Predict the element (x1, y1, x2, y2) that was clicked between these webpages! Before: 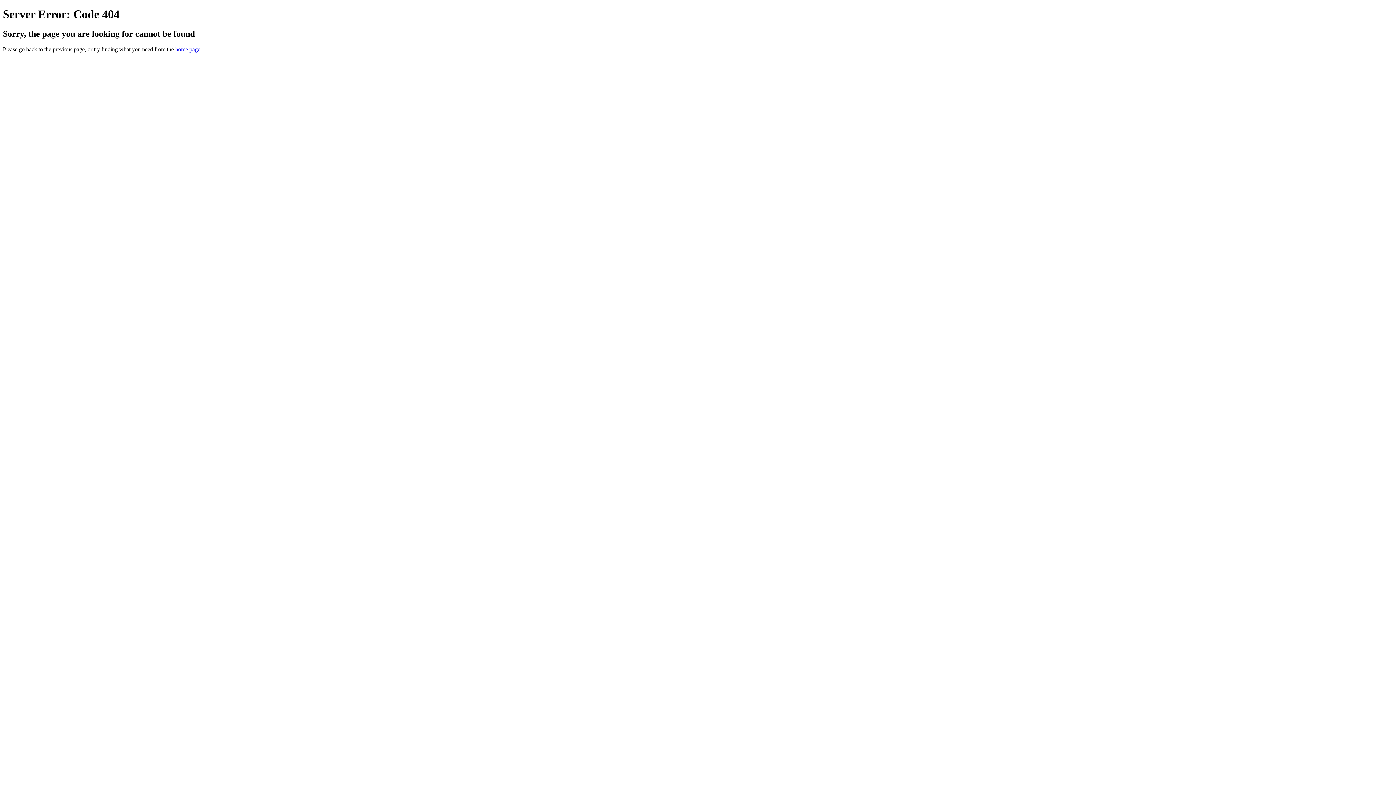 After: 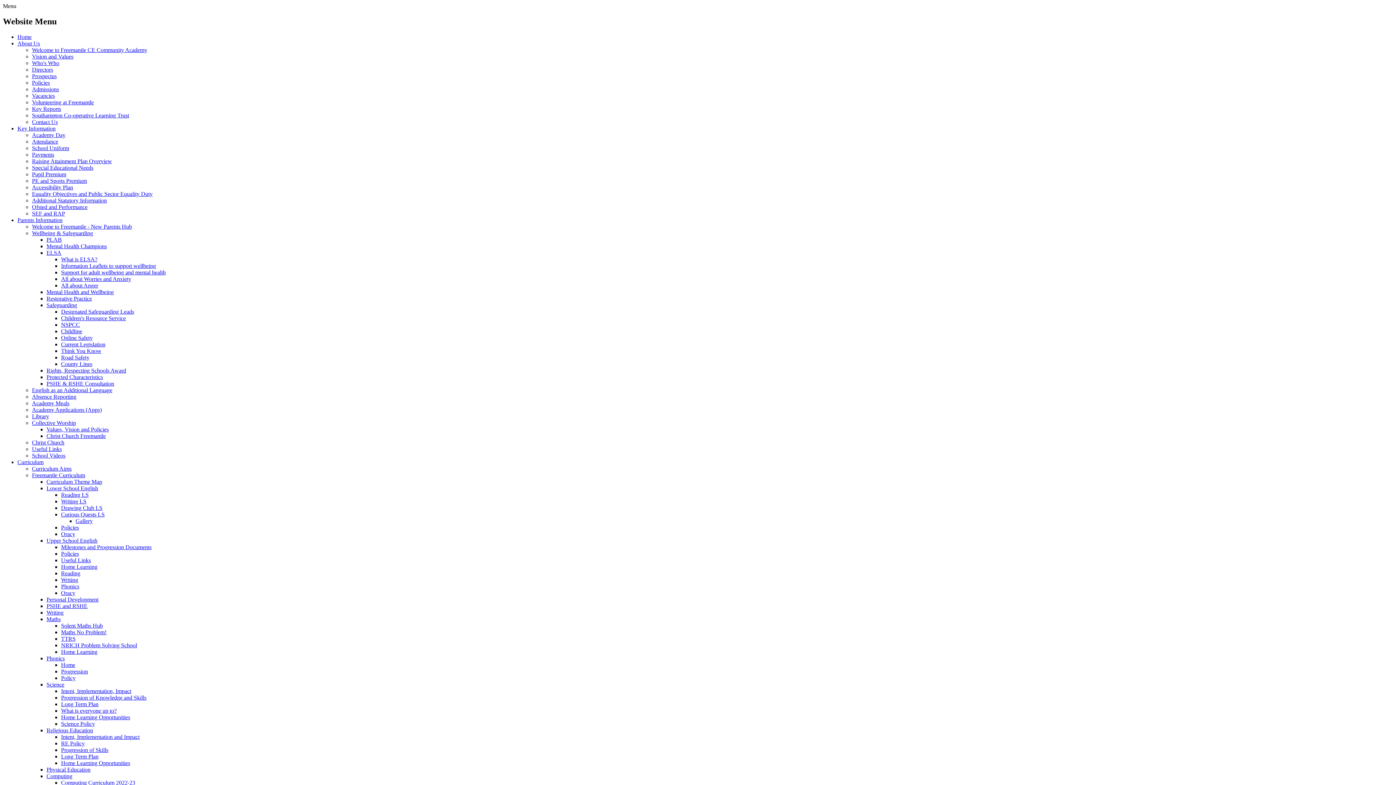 Action: label: home page bbox: (175, 46, 200, 52)